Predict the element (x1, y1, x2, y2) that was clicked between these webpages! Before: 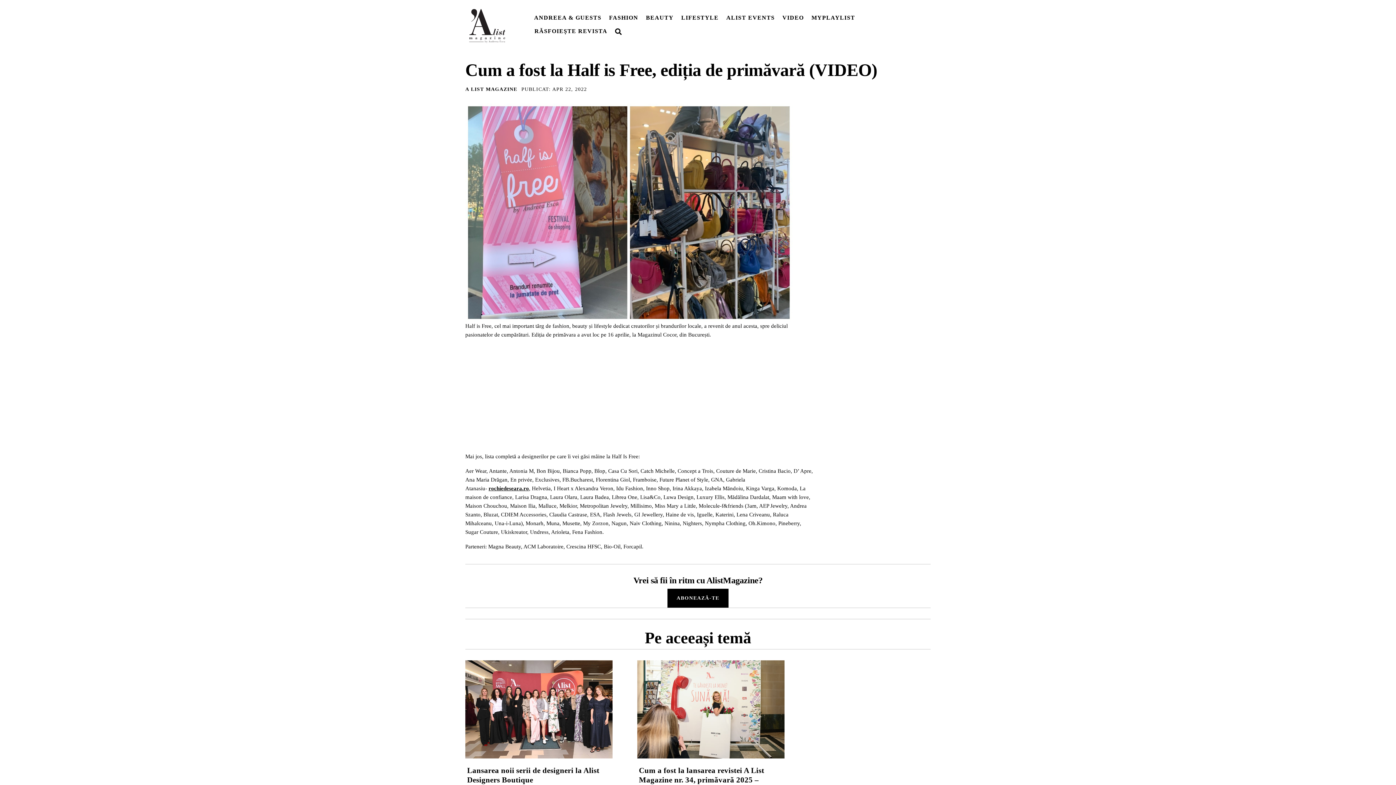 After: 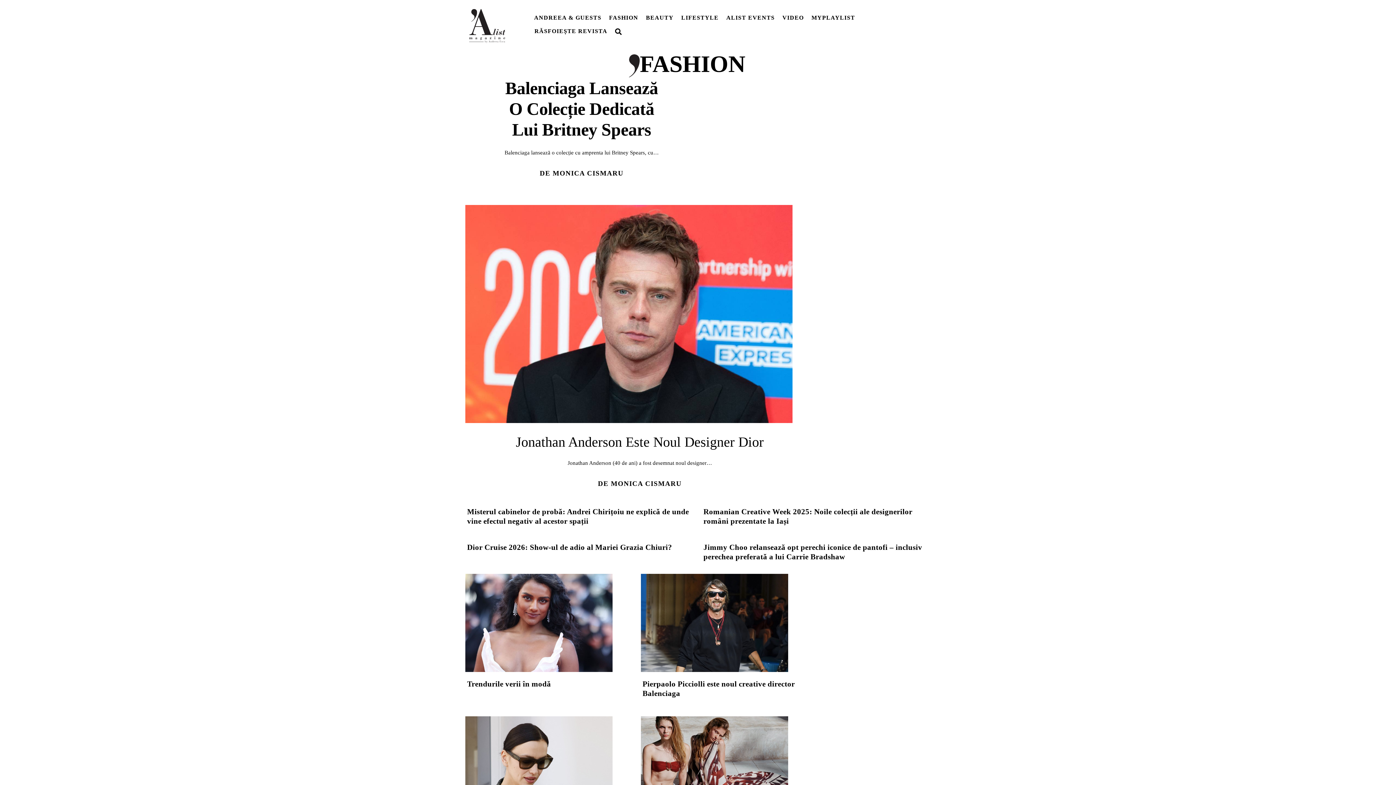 Action: label: FASHION bbox: (605, 12, 642, 23)